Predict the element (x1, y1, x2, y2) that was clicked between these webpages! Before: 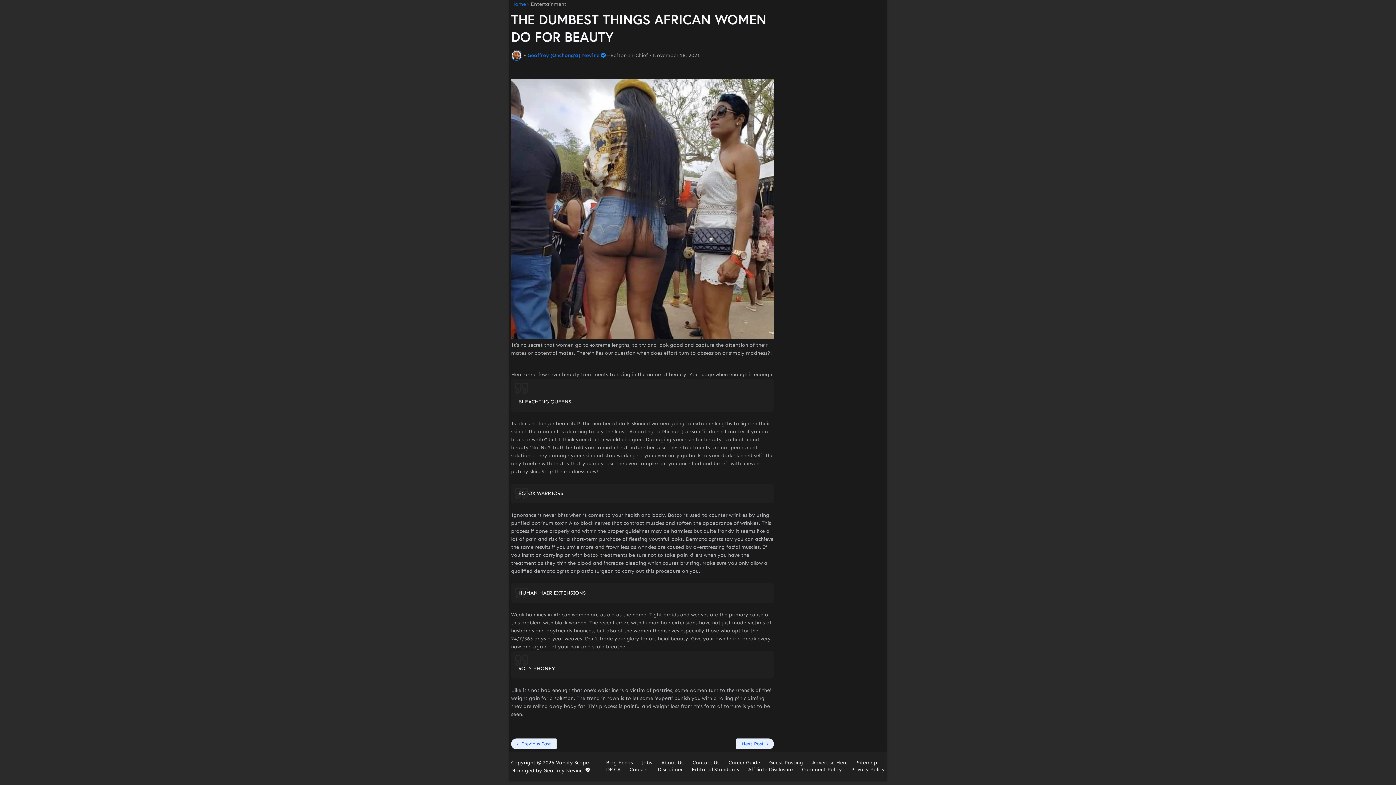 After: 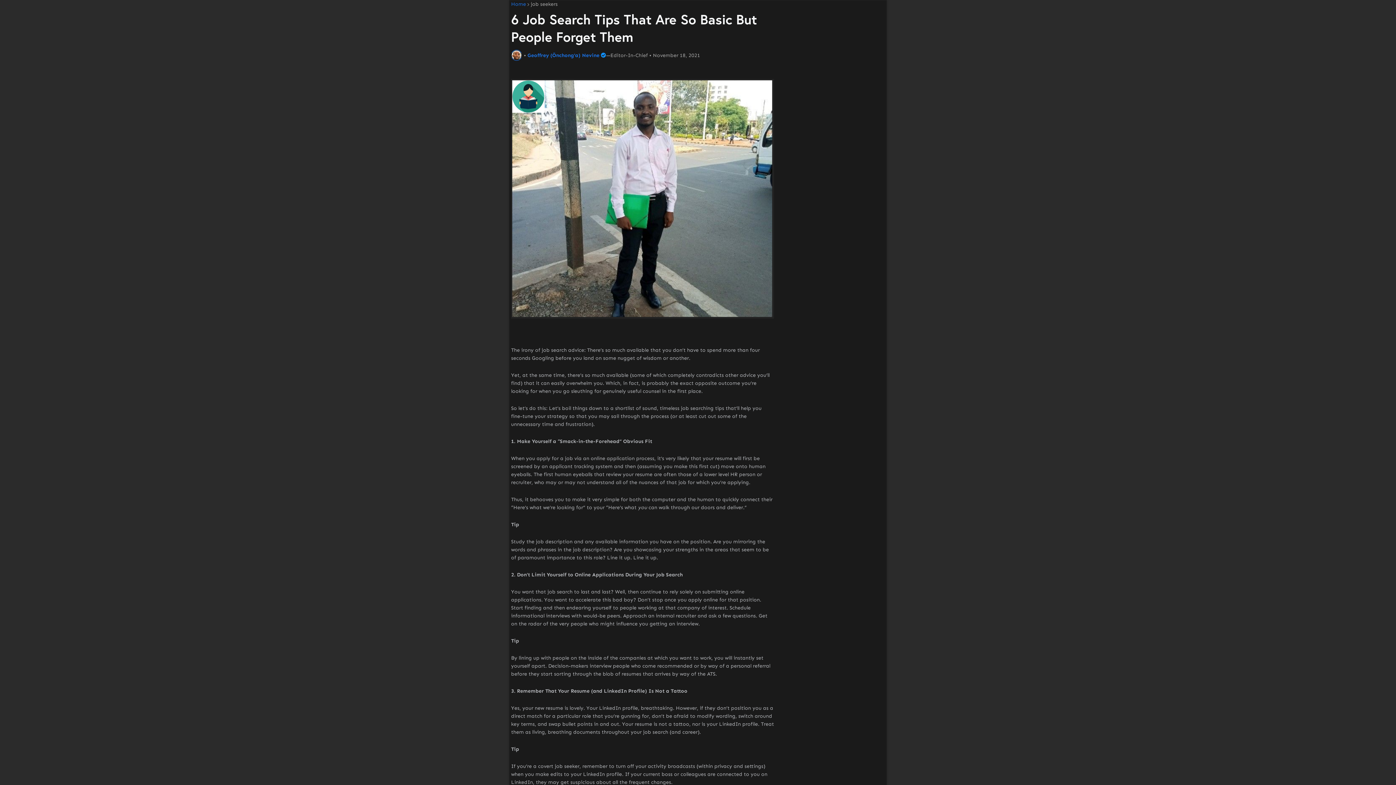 Action: bbox: (736, 738, 774, 749) label: Next Post